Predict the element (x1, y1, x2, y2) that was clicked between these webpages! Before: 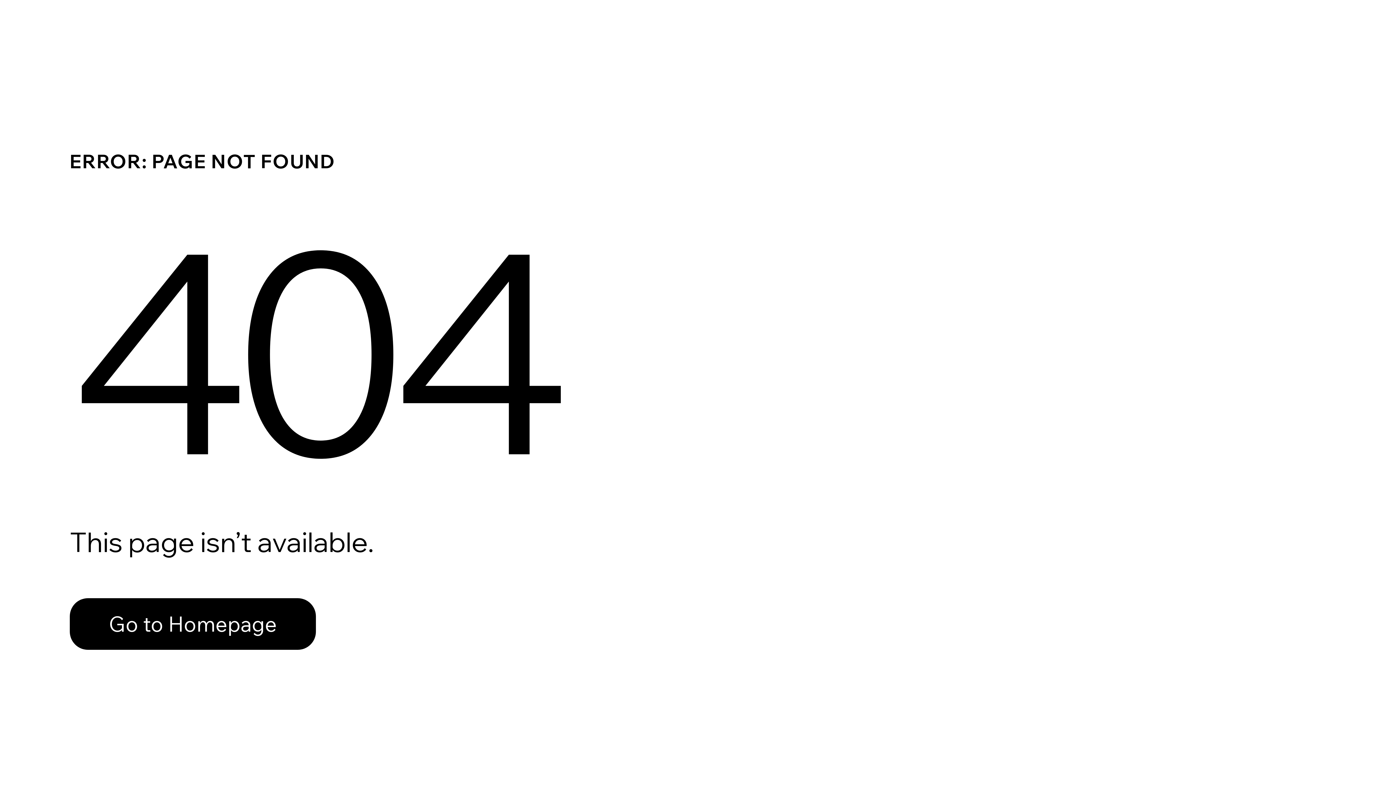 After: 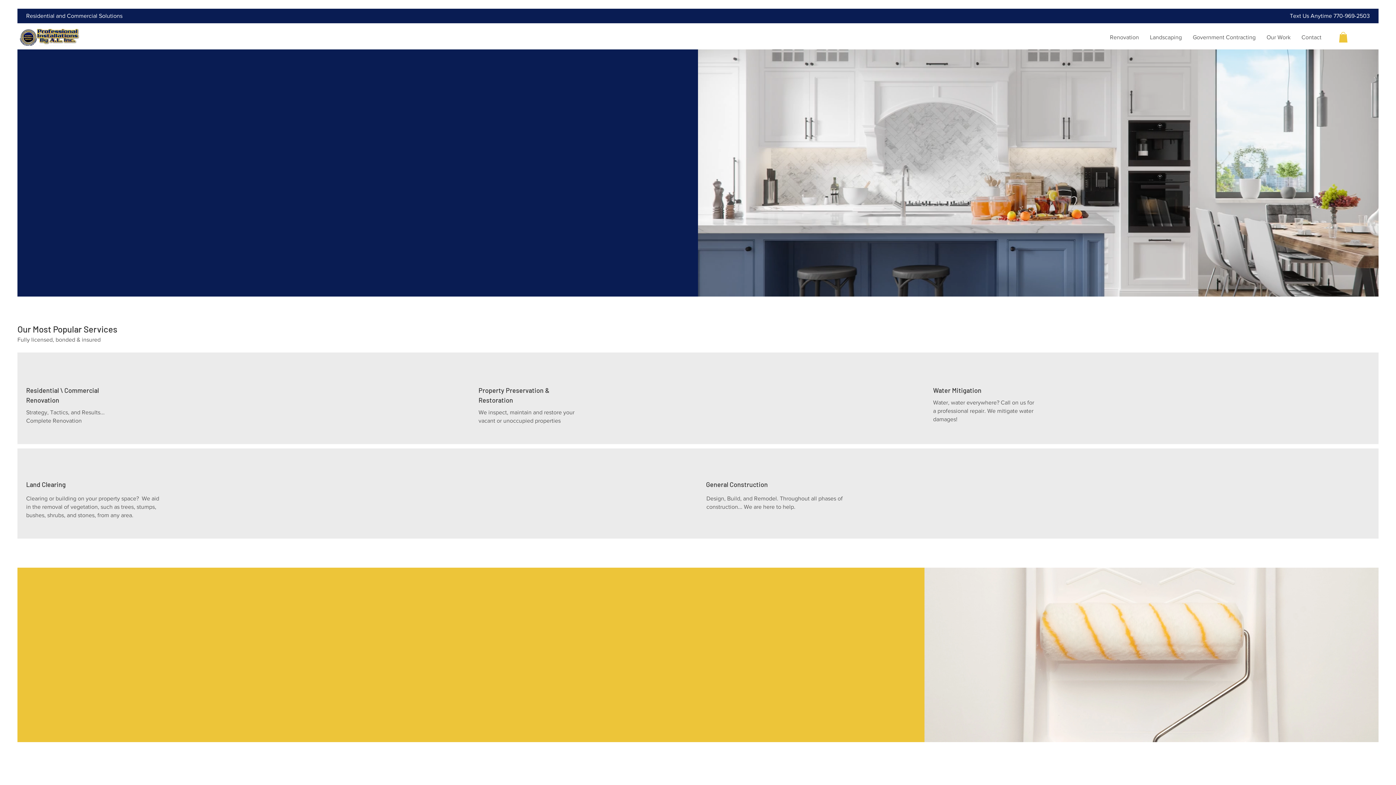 Action: bbox: (69, 582, 768, 659) label: Go to Homepage